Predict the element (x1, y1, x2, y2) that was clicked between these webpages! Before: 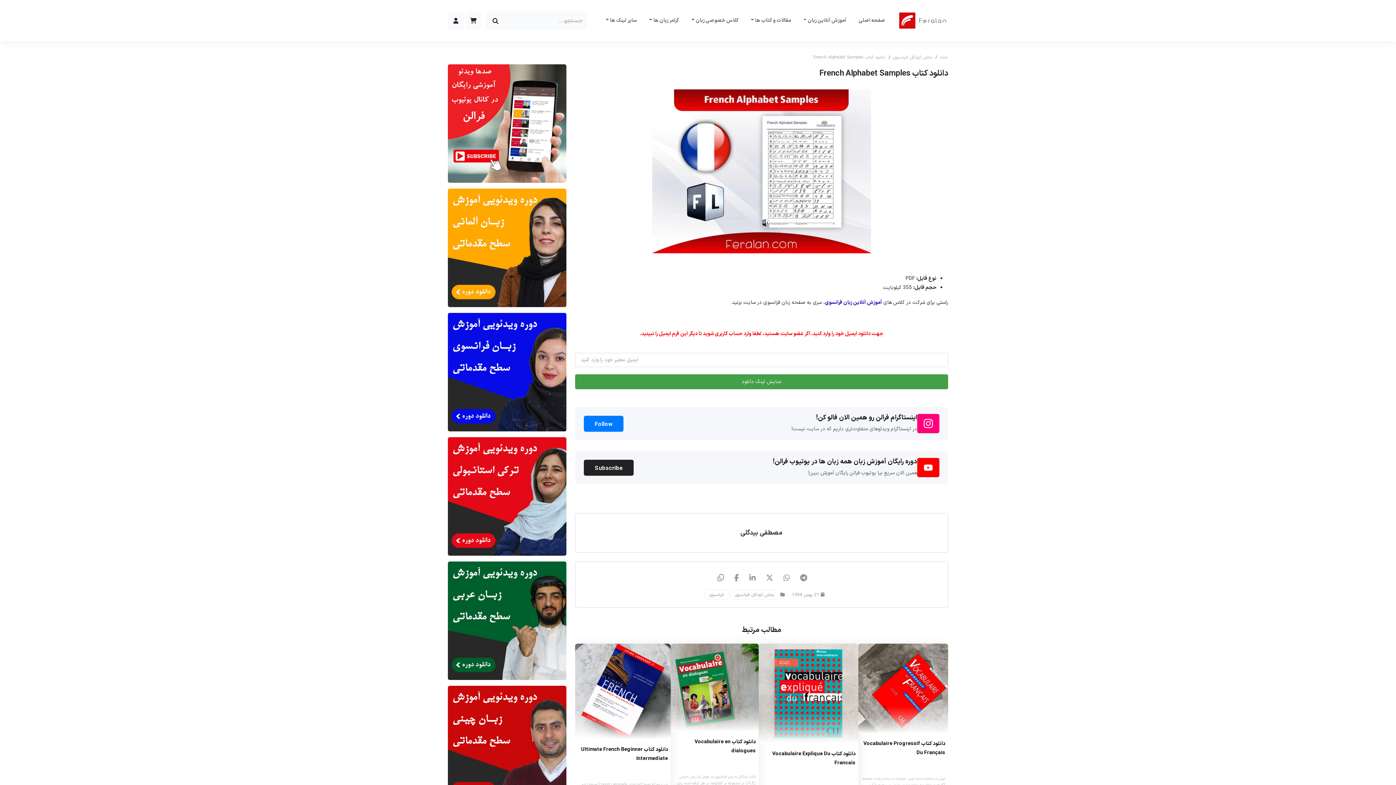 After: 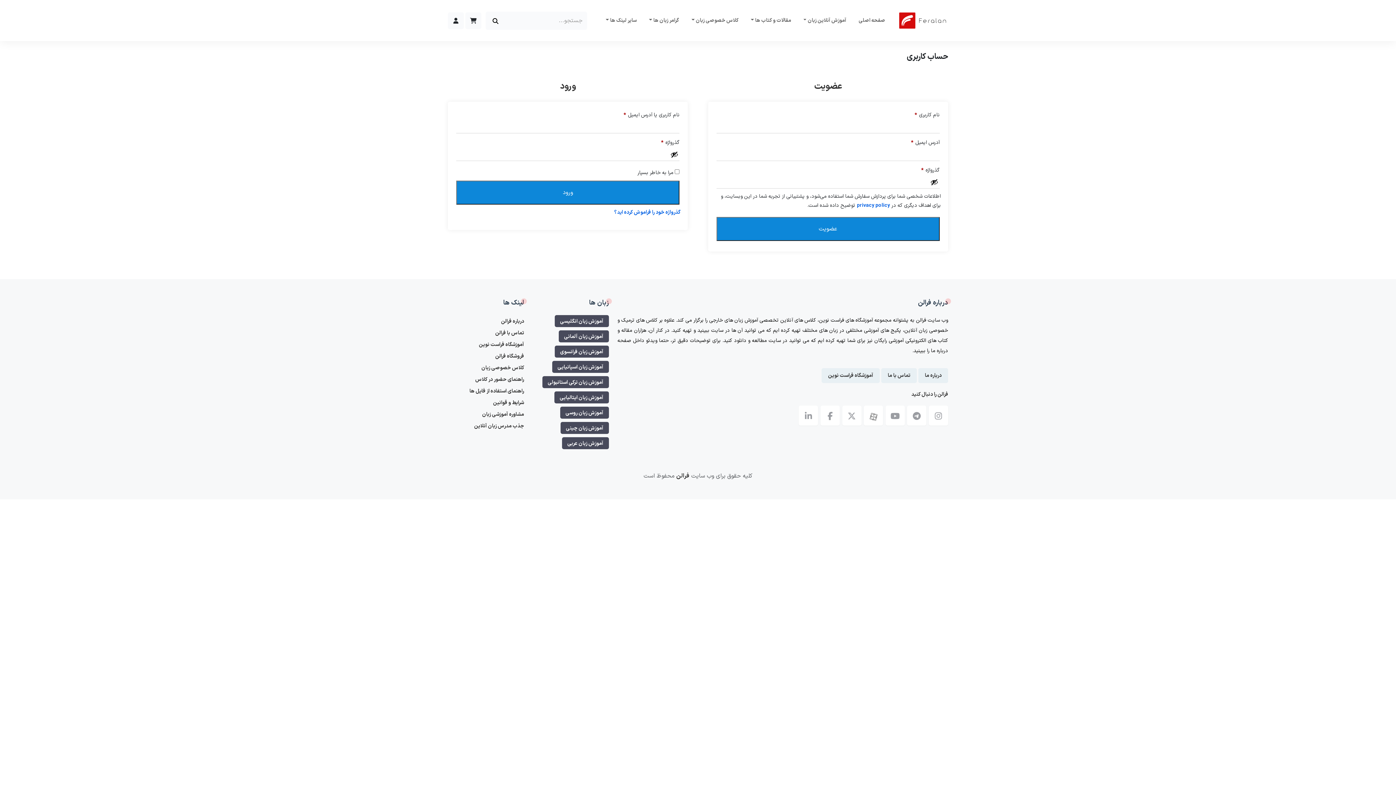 Action: bbox: (448, 12, 464, 28)